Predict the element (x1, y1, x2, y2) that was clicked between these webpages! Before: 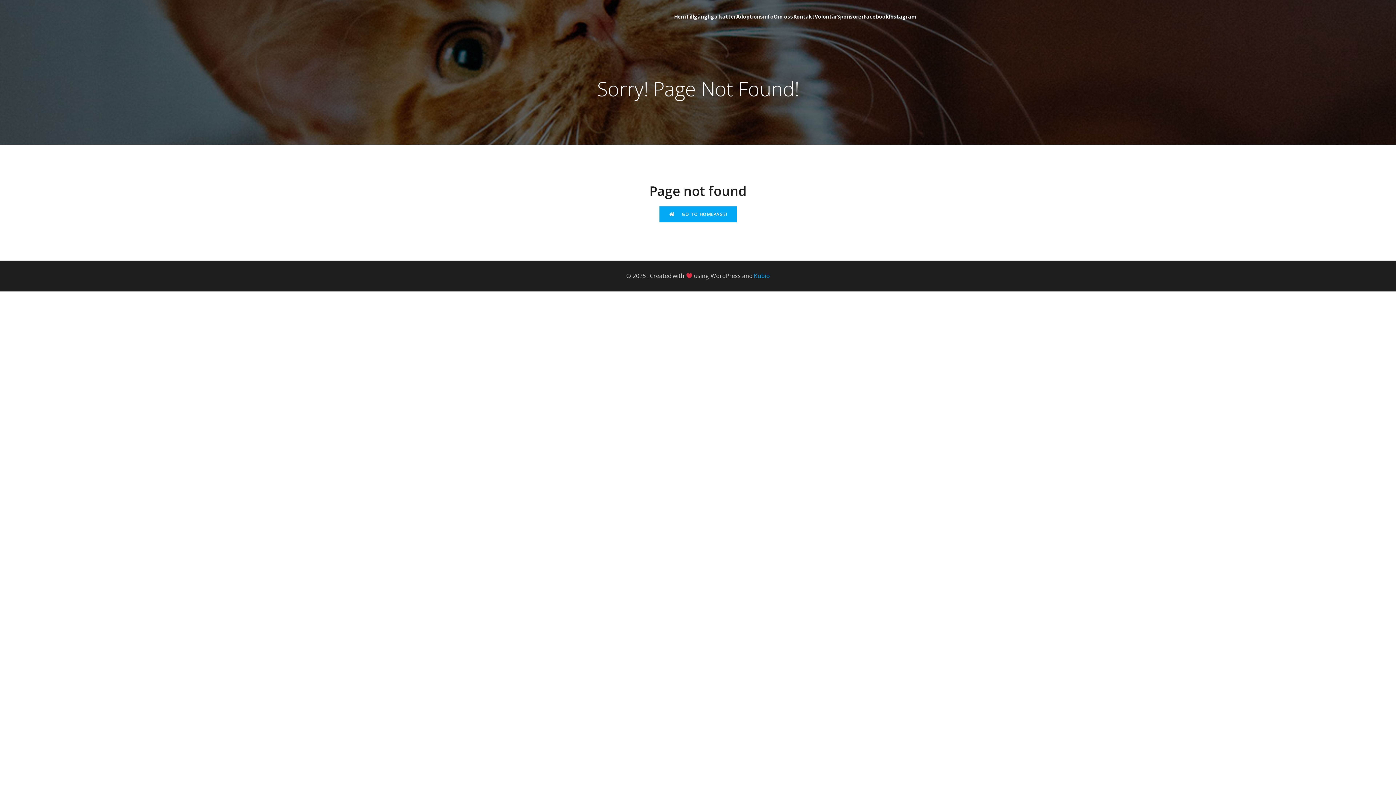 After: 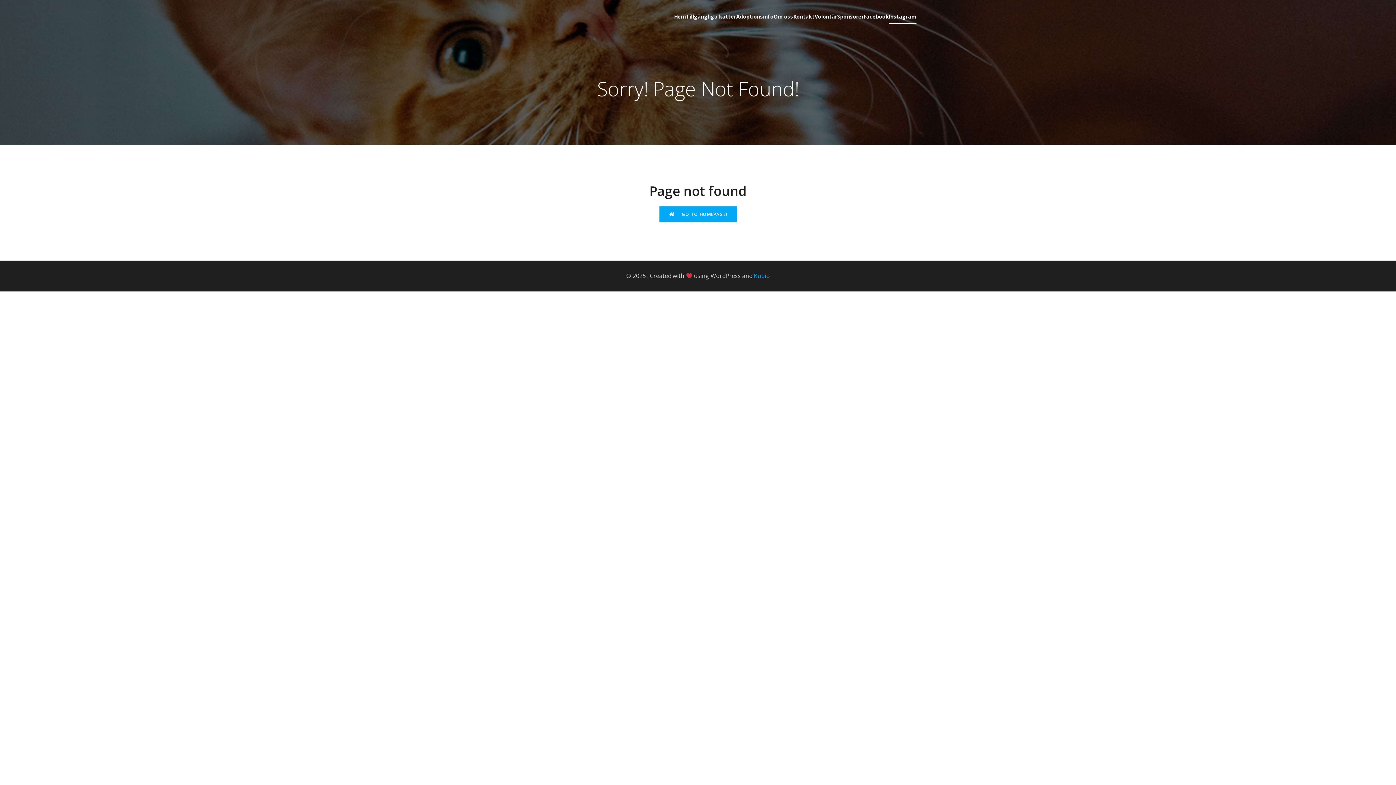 Action: bbox: (889, 8, 916, 23) label: Instagram